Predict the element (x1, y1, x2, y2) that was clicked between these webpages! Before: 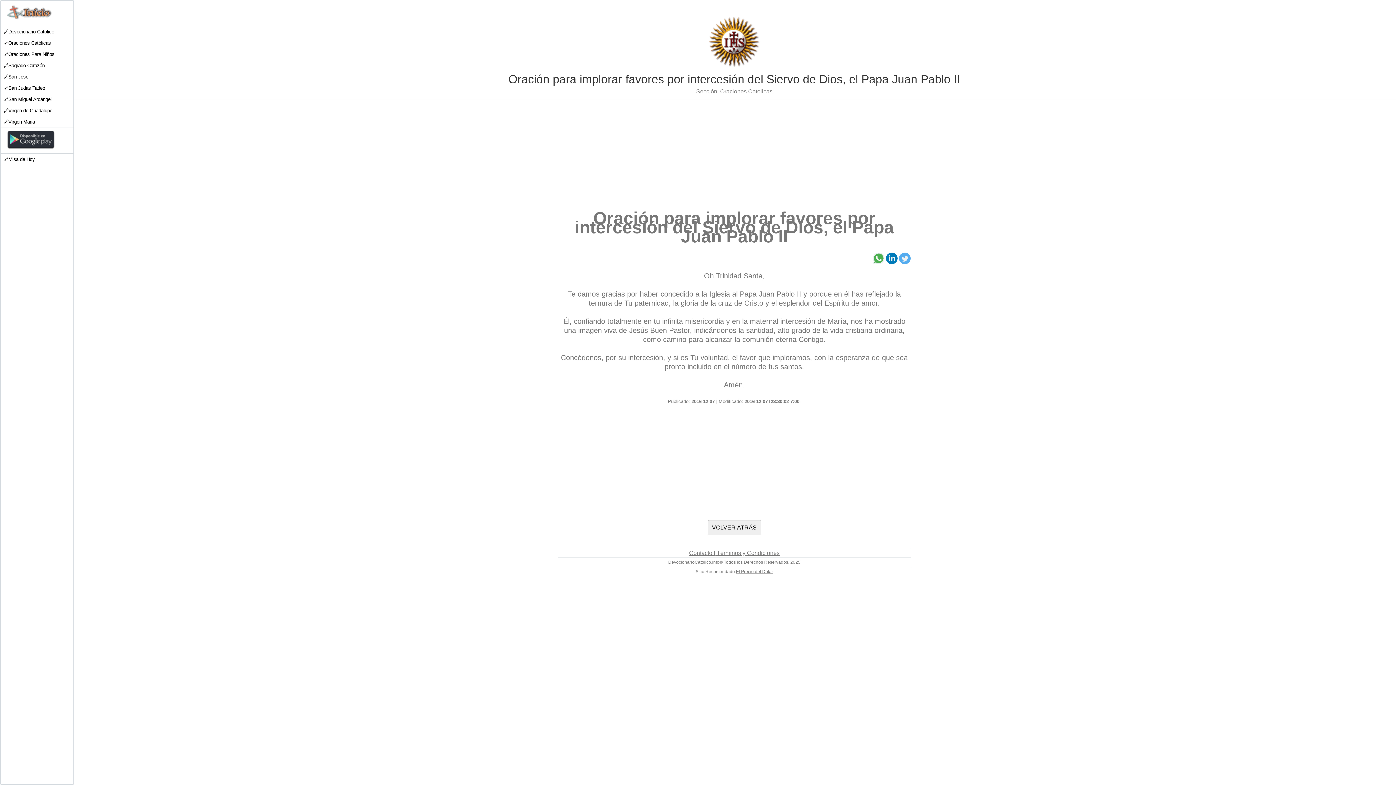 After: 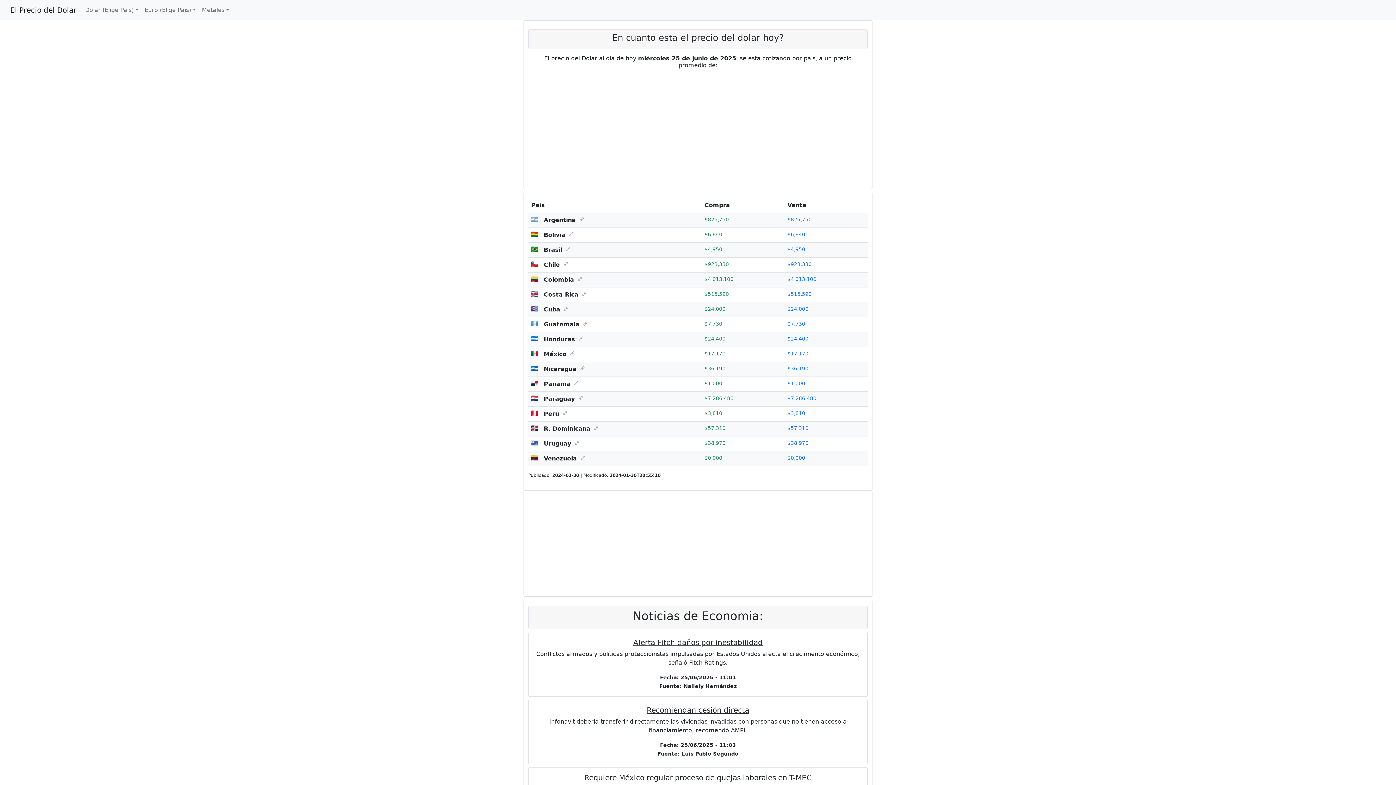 Action: label: El Precio del Dolar bbox: (736, 569, 773, 574)